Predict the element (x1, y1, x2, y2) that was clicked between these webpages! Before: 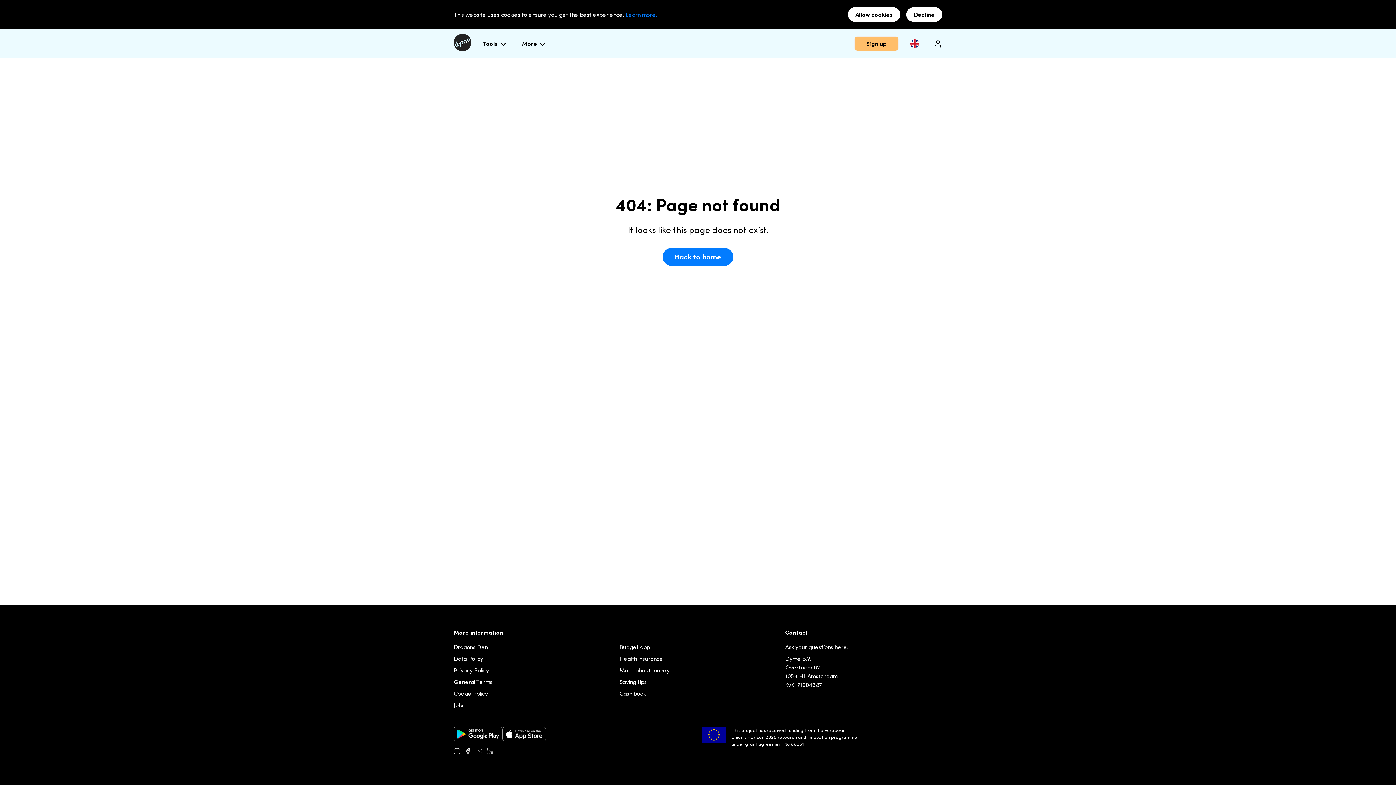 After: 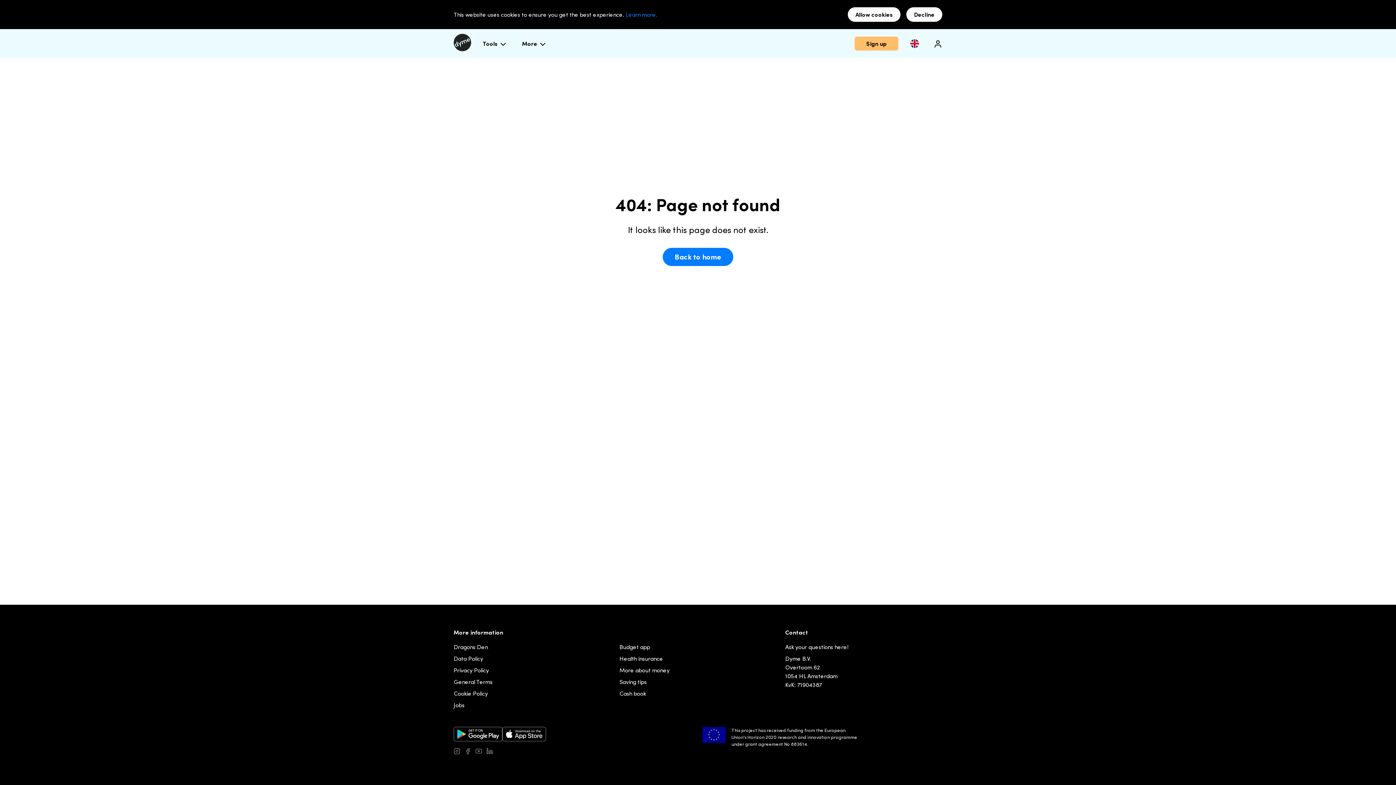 Action: bbox: (453, 727, 502, 741) label: Google Play Store